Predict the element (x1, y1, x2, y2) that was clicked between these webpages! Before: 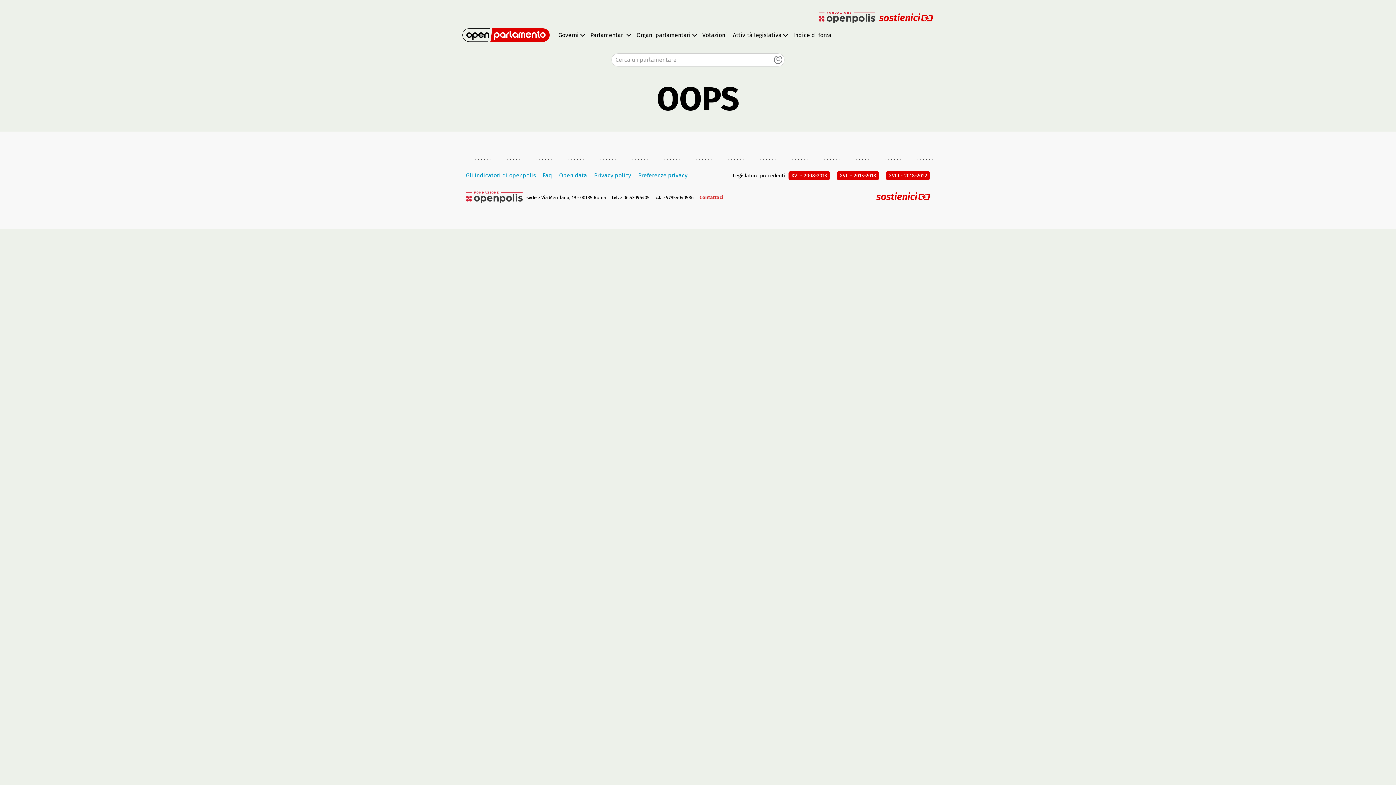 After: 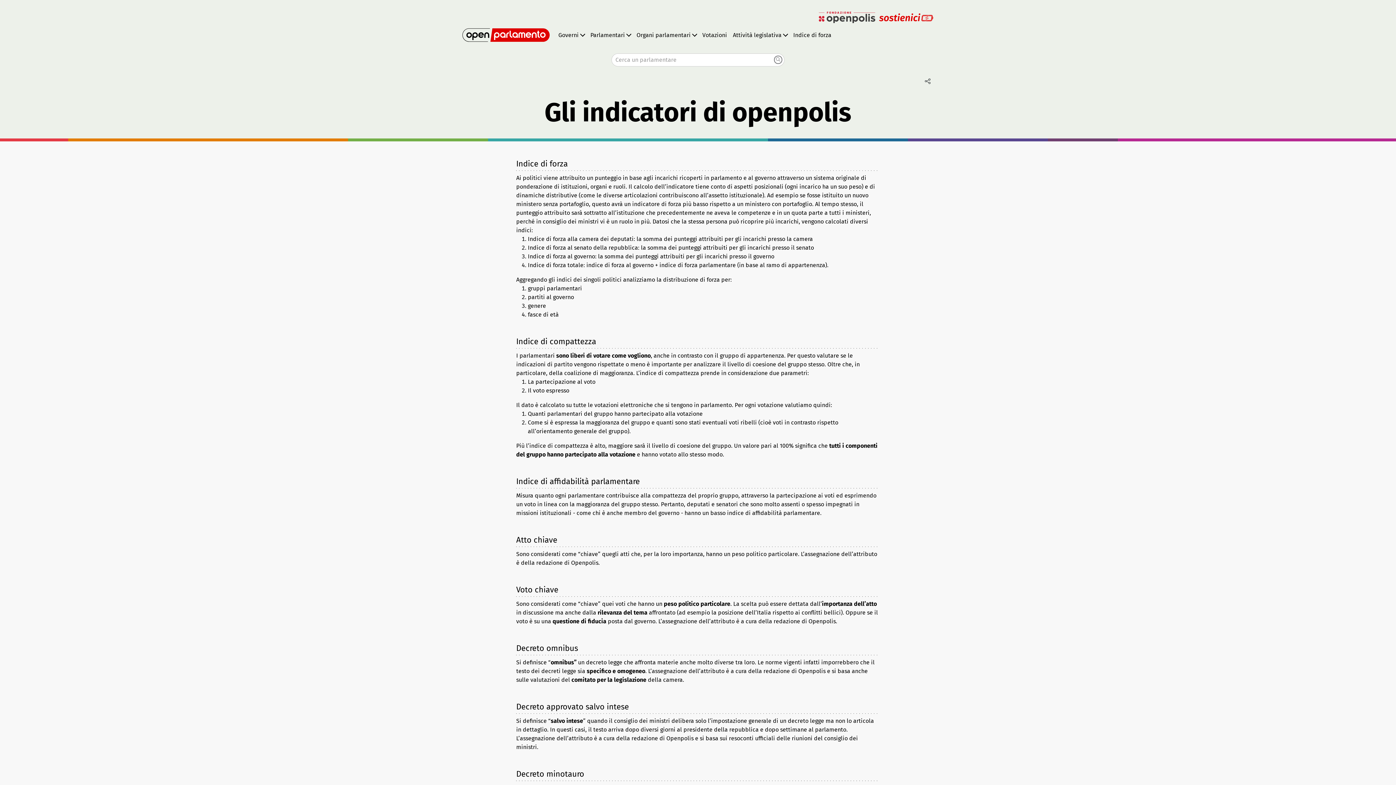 Action: bbox: (462, 168, 539, 182) label: Gli indicatori di openpolis